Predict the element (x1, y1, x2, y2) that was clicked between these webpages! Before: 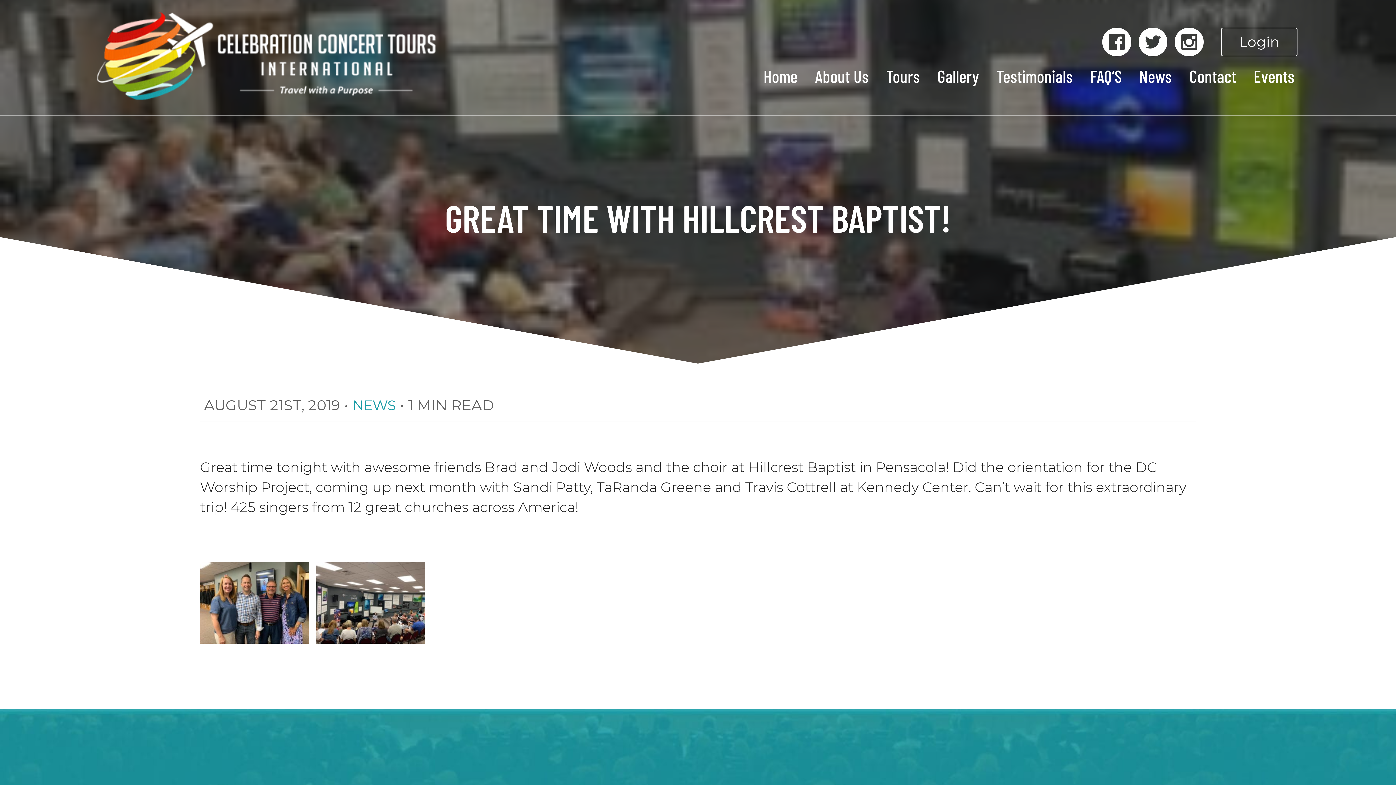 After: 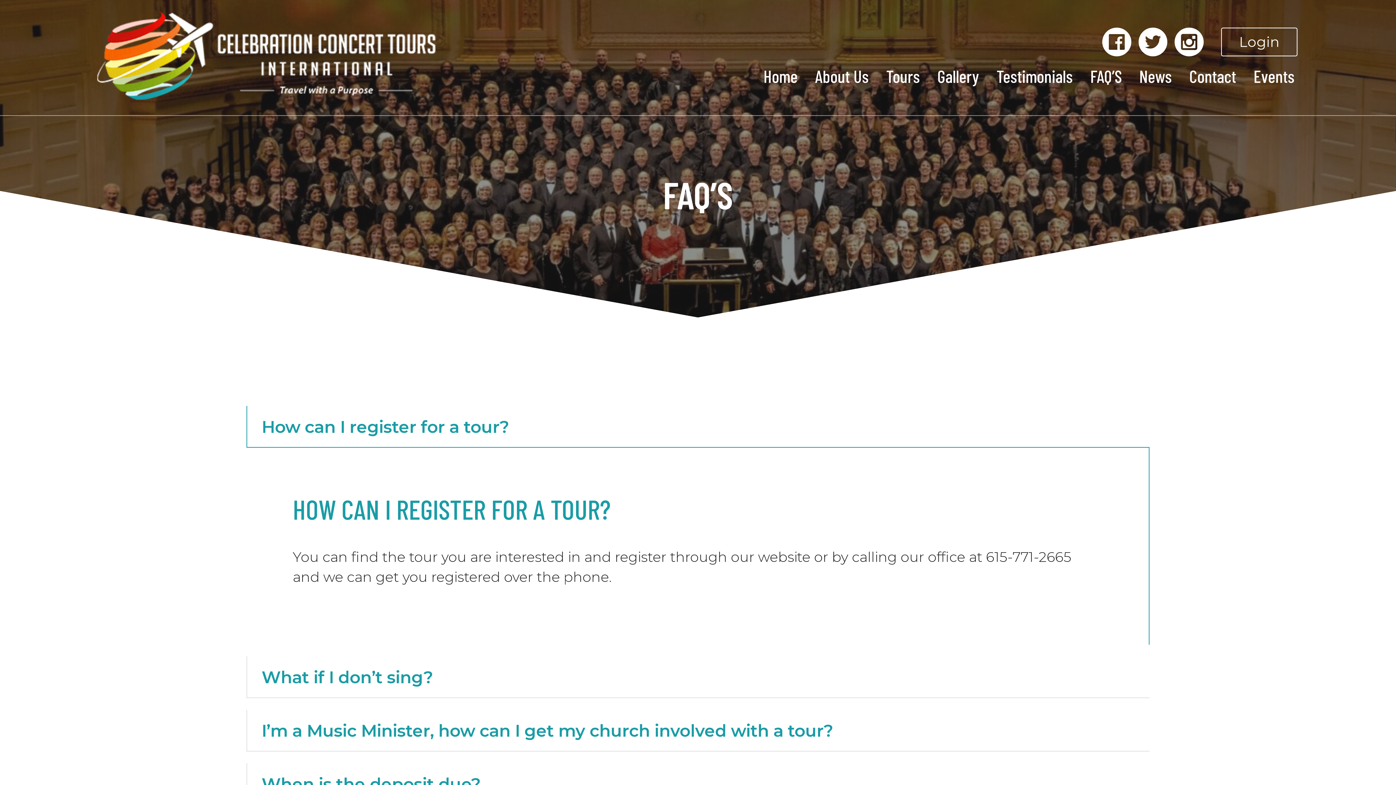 Action: bbox: (1084, 57, 1127, 115) label: FAQ’S